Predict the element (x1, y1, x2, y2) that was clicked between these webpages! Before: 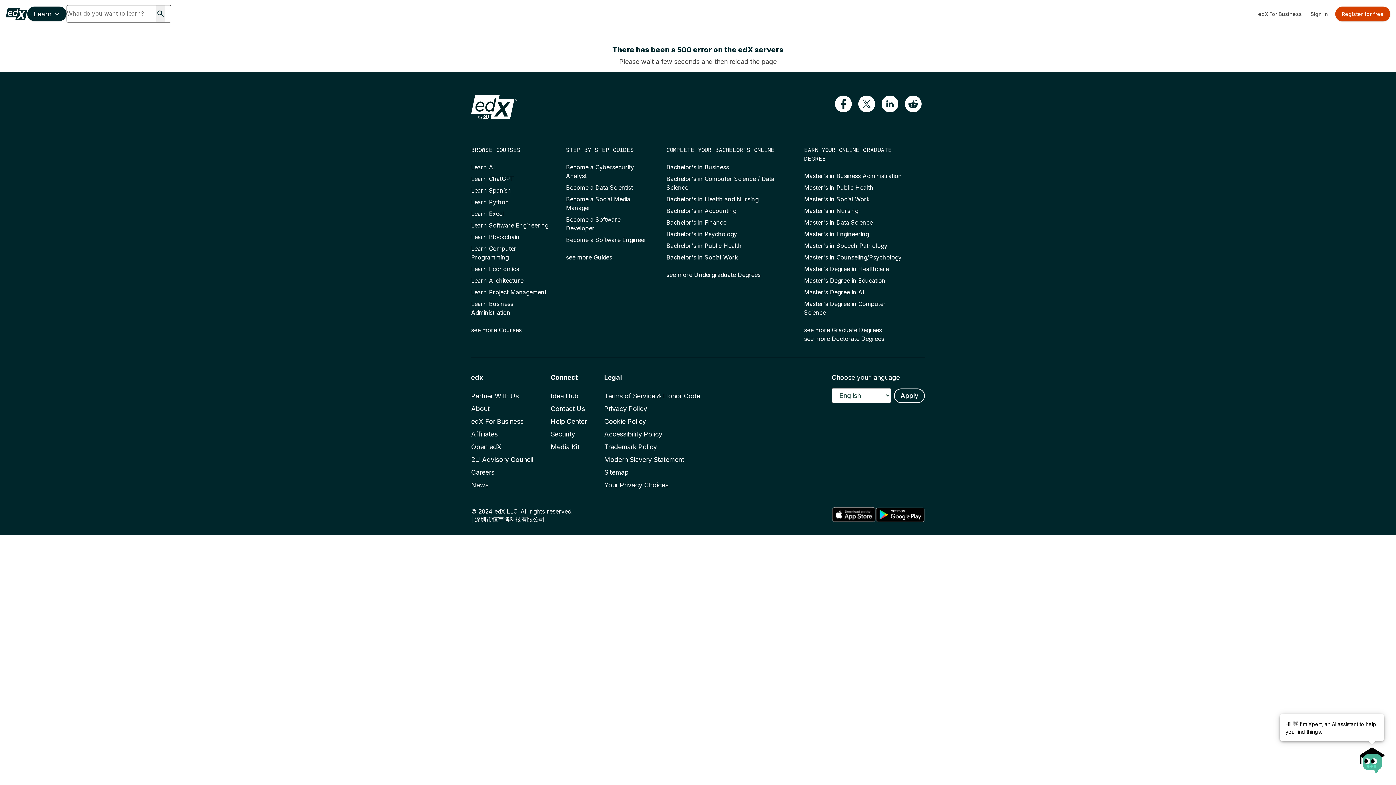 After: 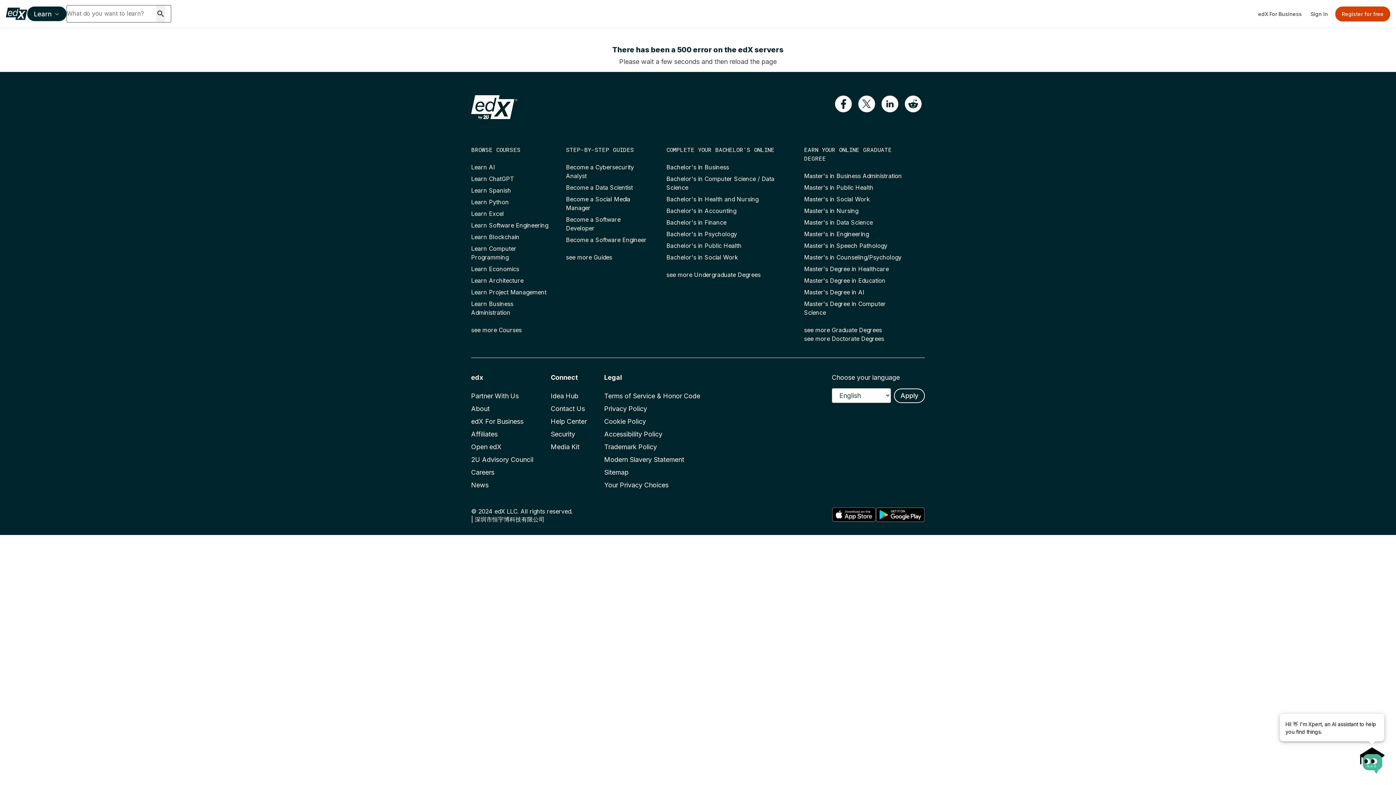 Action: bbox: (881, 95, 898, 112) label: Visit our LinkedIn page